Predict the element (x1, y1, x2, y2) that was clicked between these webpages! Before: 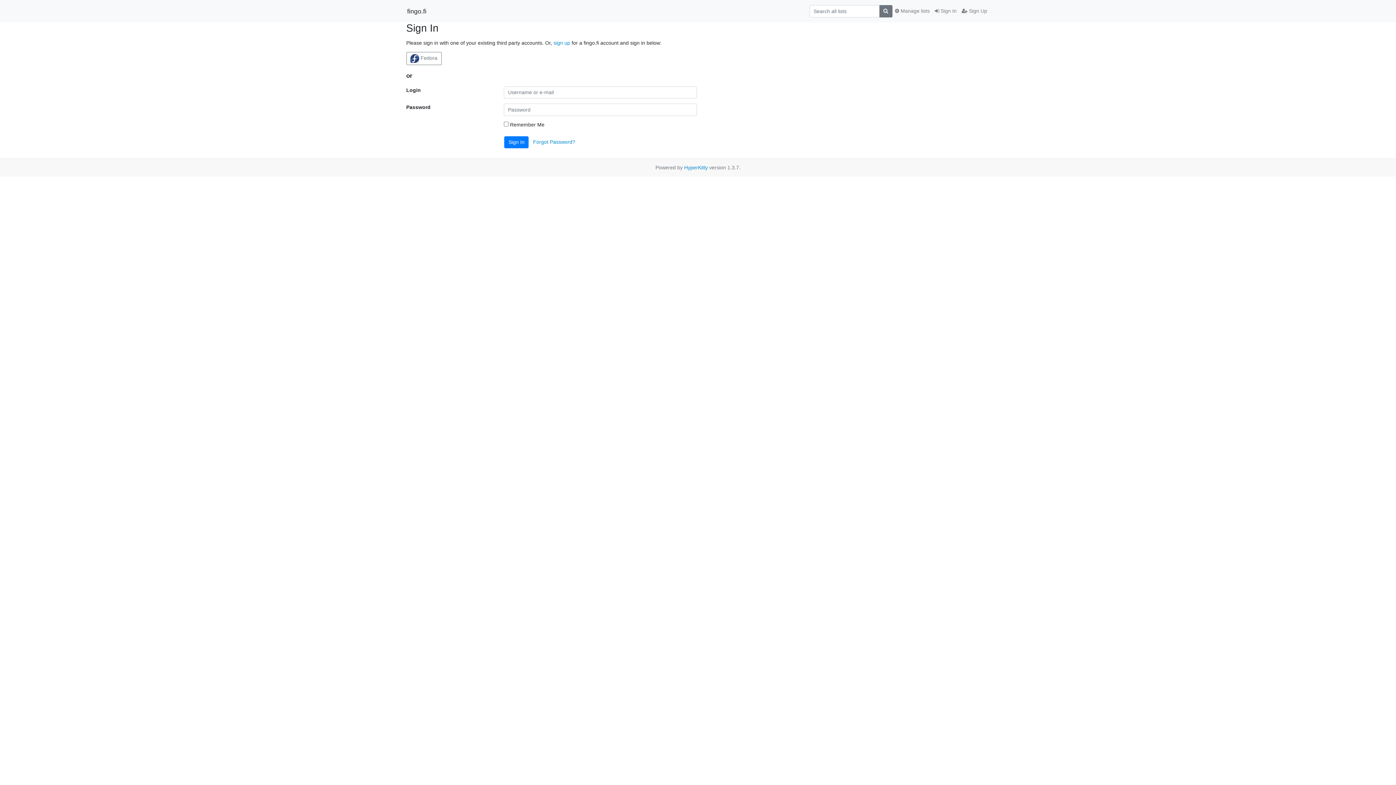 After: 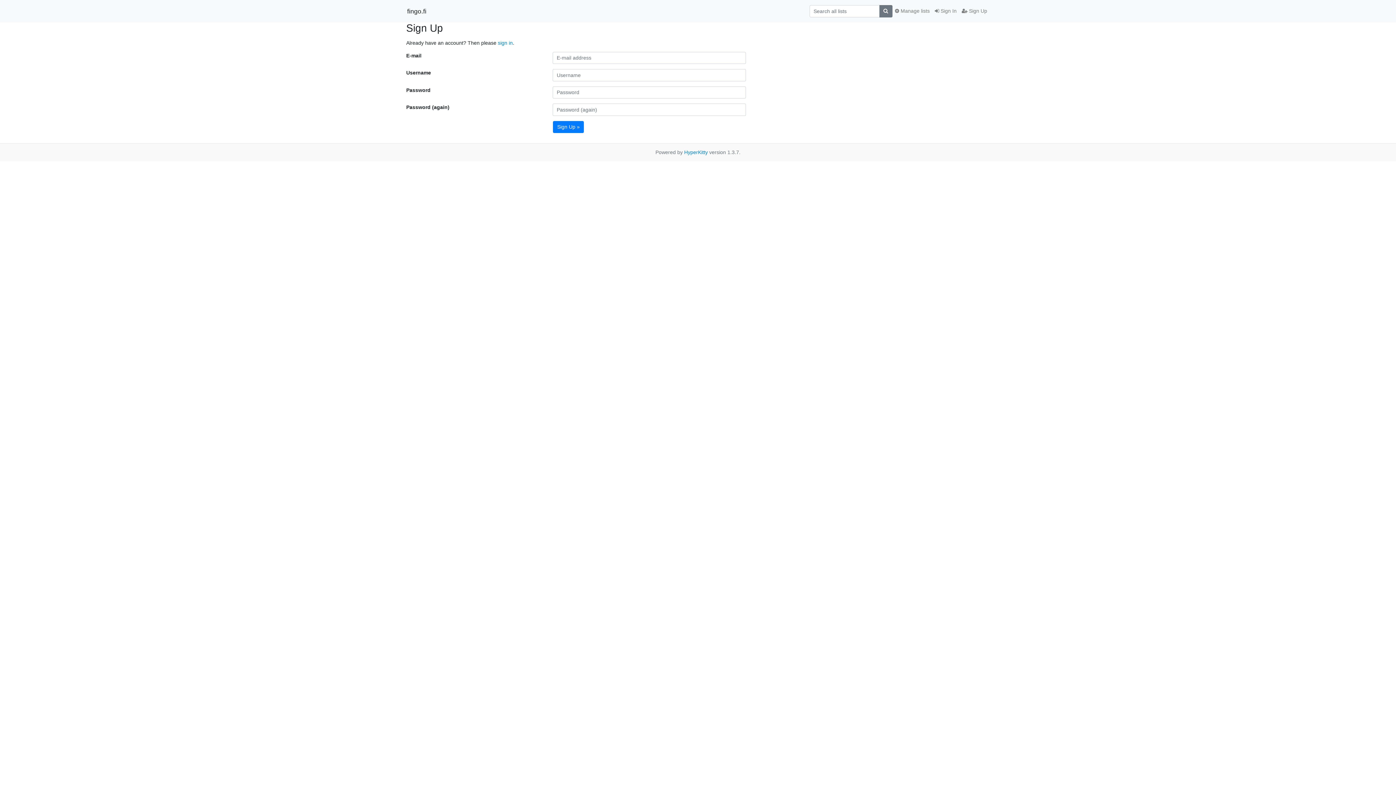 Action: bbox: (959, 4, 990, 17) label:  Sign Up